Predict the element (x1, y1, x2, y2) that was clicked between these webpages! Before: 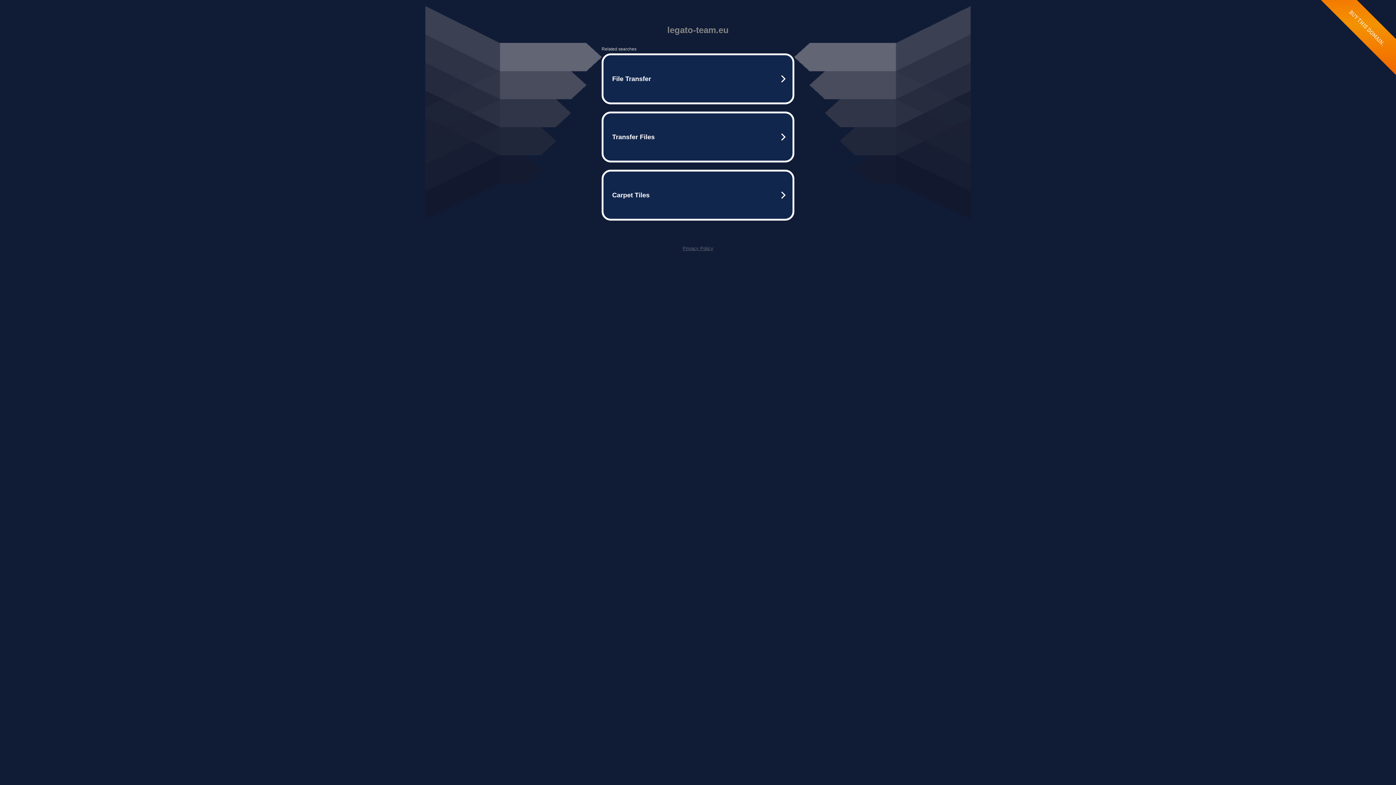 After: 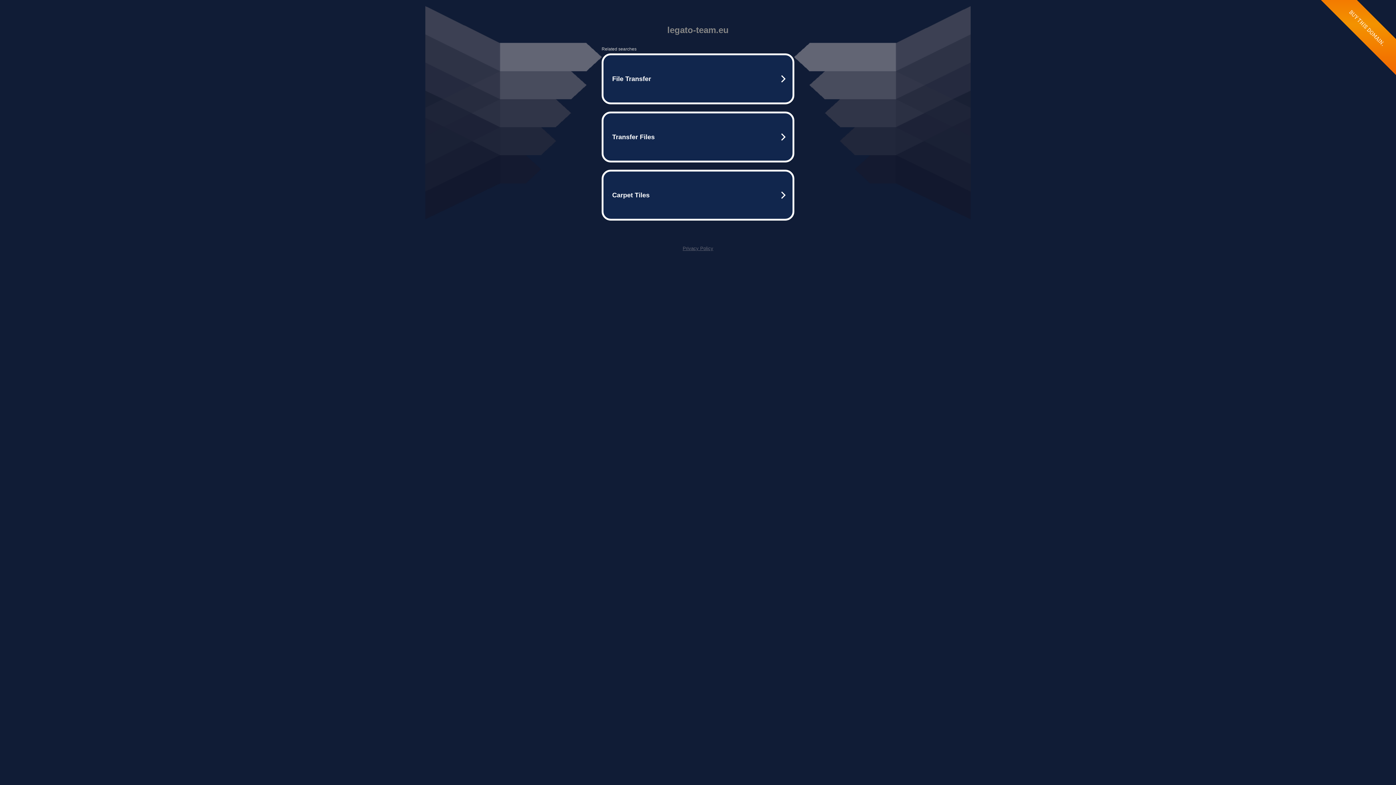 Action: label: Privacy Policy bbox: (682, 245, 713, 251)